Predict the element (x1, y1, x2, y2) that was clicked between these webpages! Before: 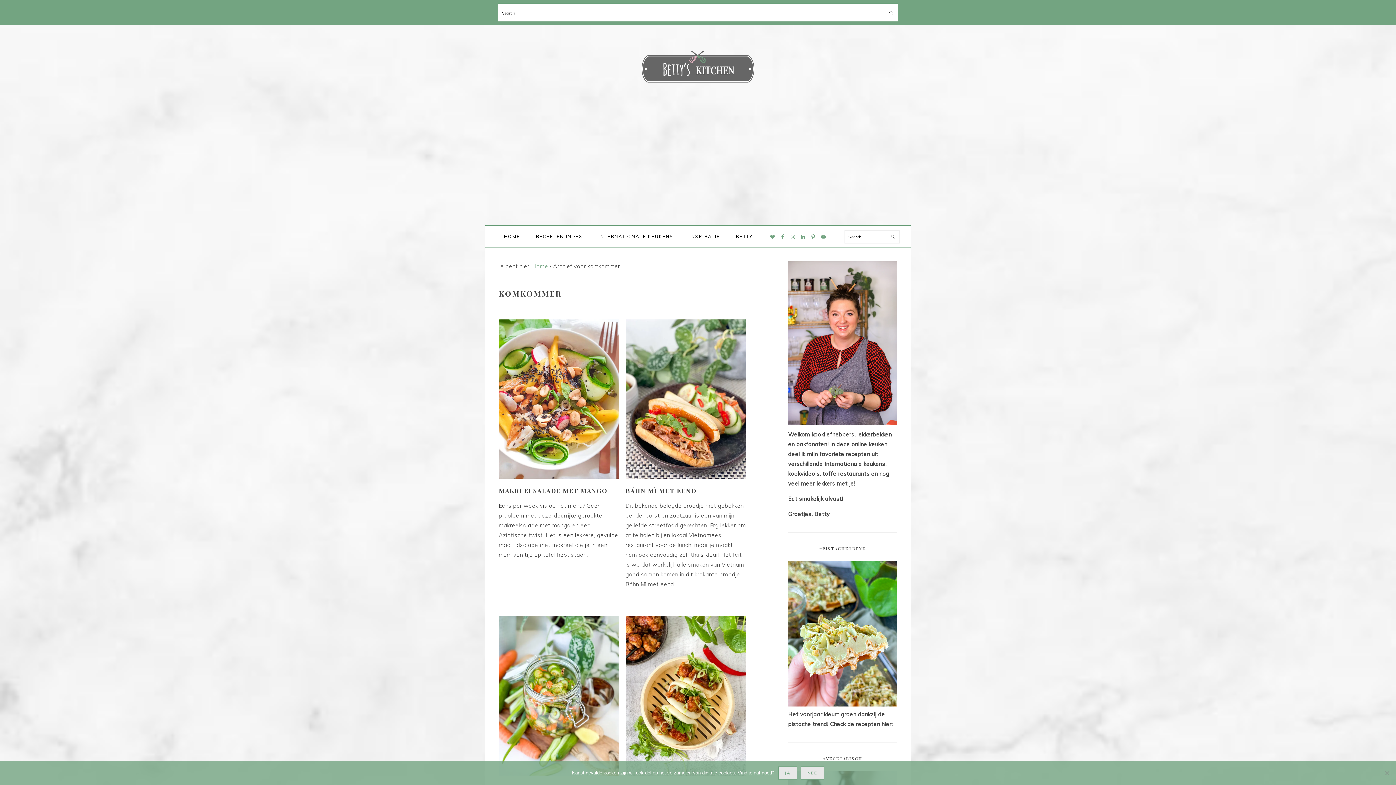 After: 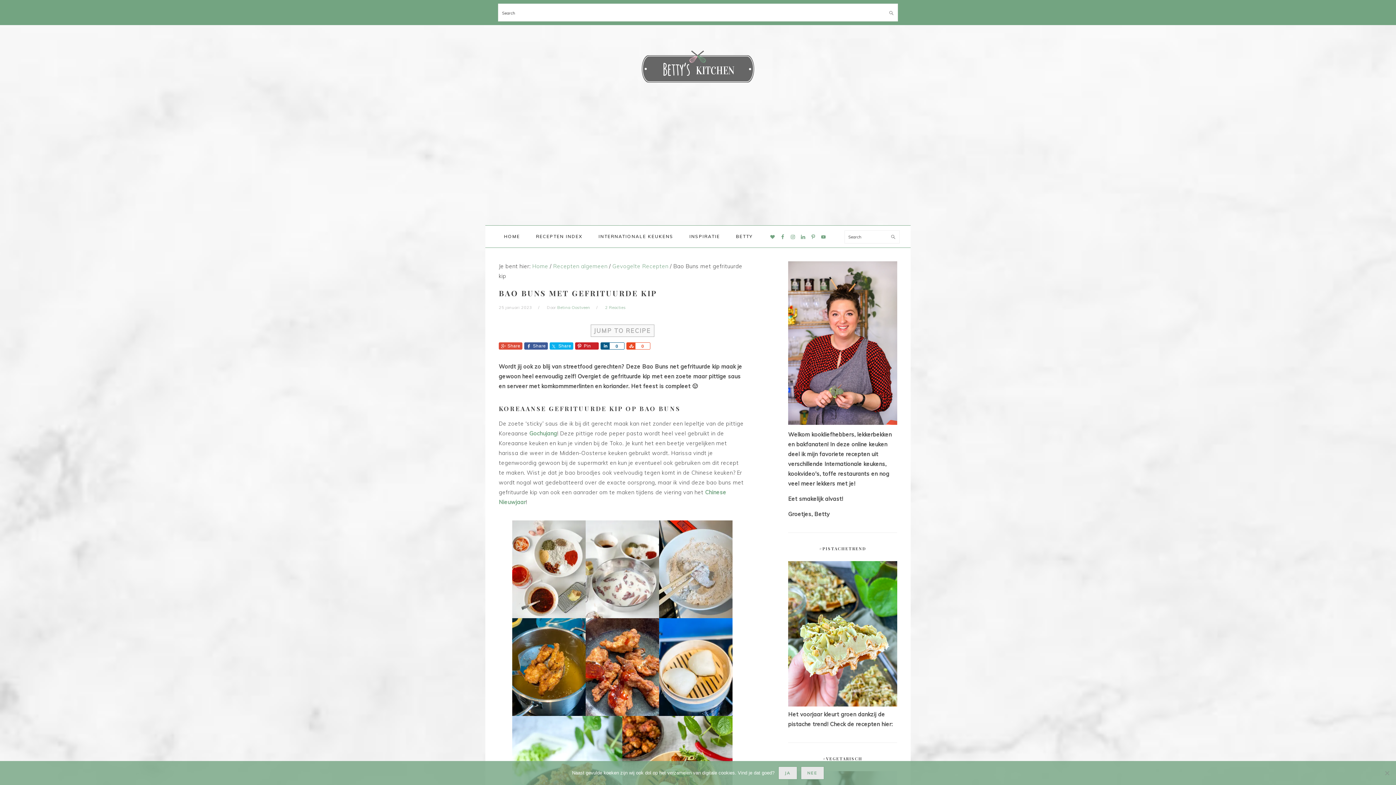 Action: bbox: (625, 616, 746, 775)